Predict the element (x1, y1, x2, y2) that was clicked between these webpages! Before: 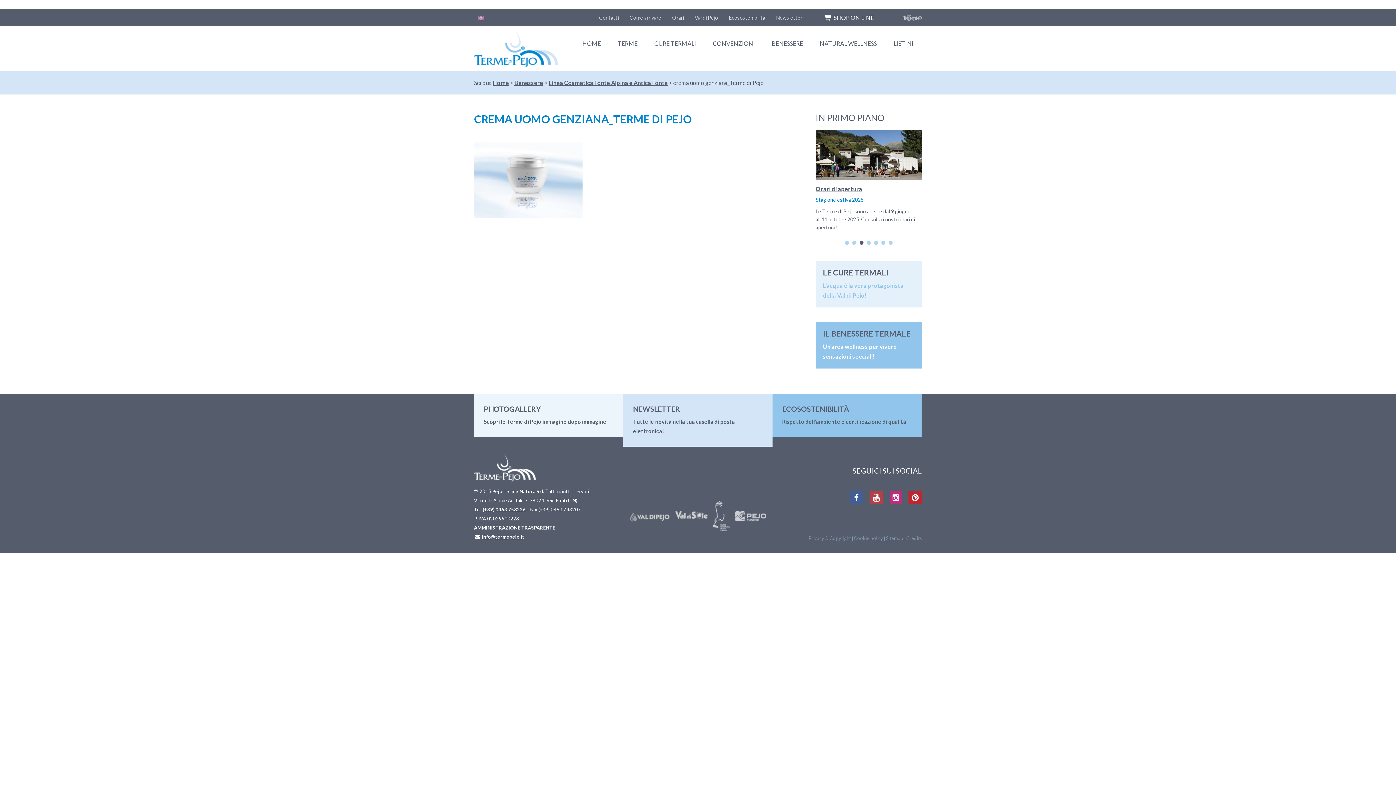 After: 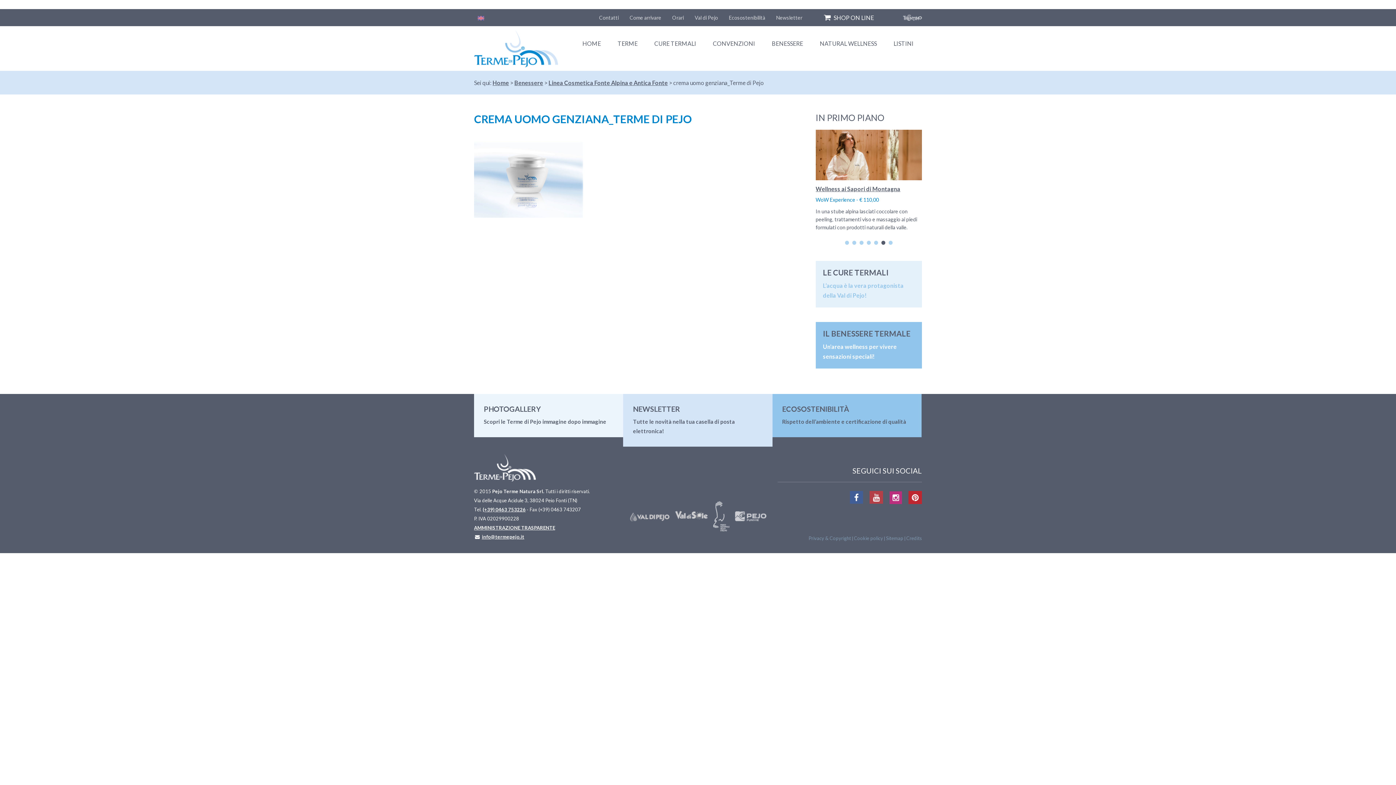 Action: bbox: (627, 512, 671, 519)